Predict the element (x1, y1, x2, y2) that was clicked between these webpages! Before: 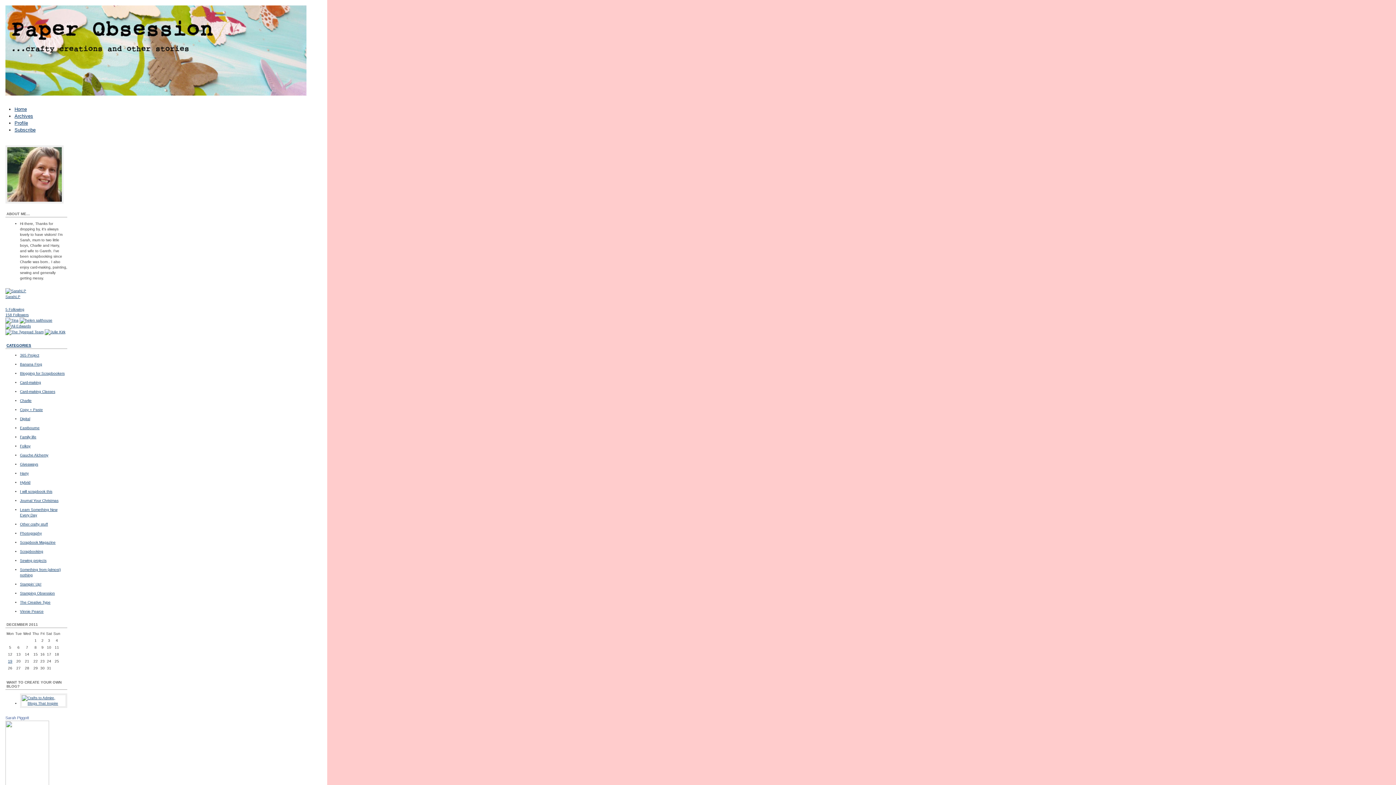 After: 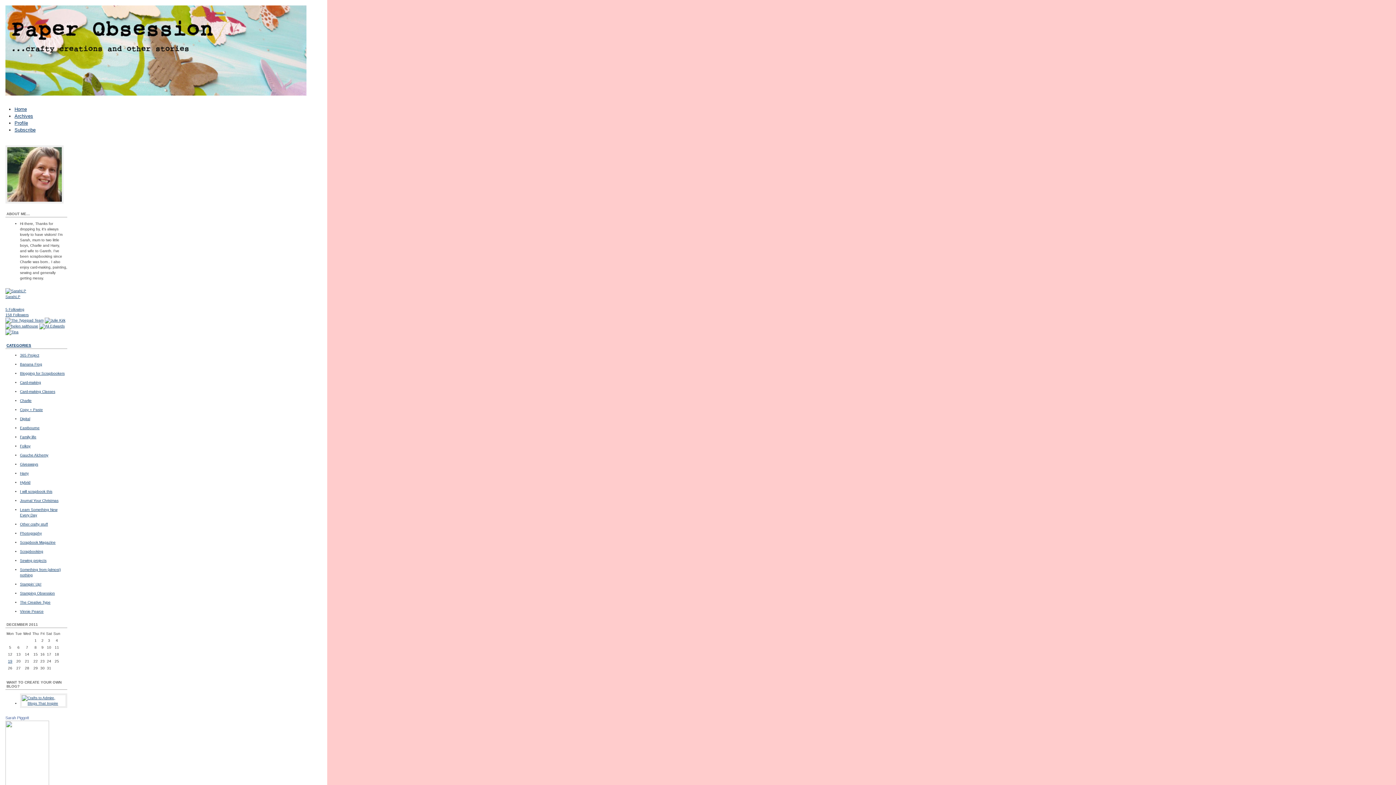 Action: label: Paper Obsession bbox: (0, 0, 1396, 101)